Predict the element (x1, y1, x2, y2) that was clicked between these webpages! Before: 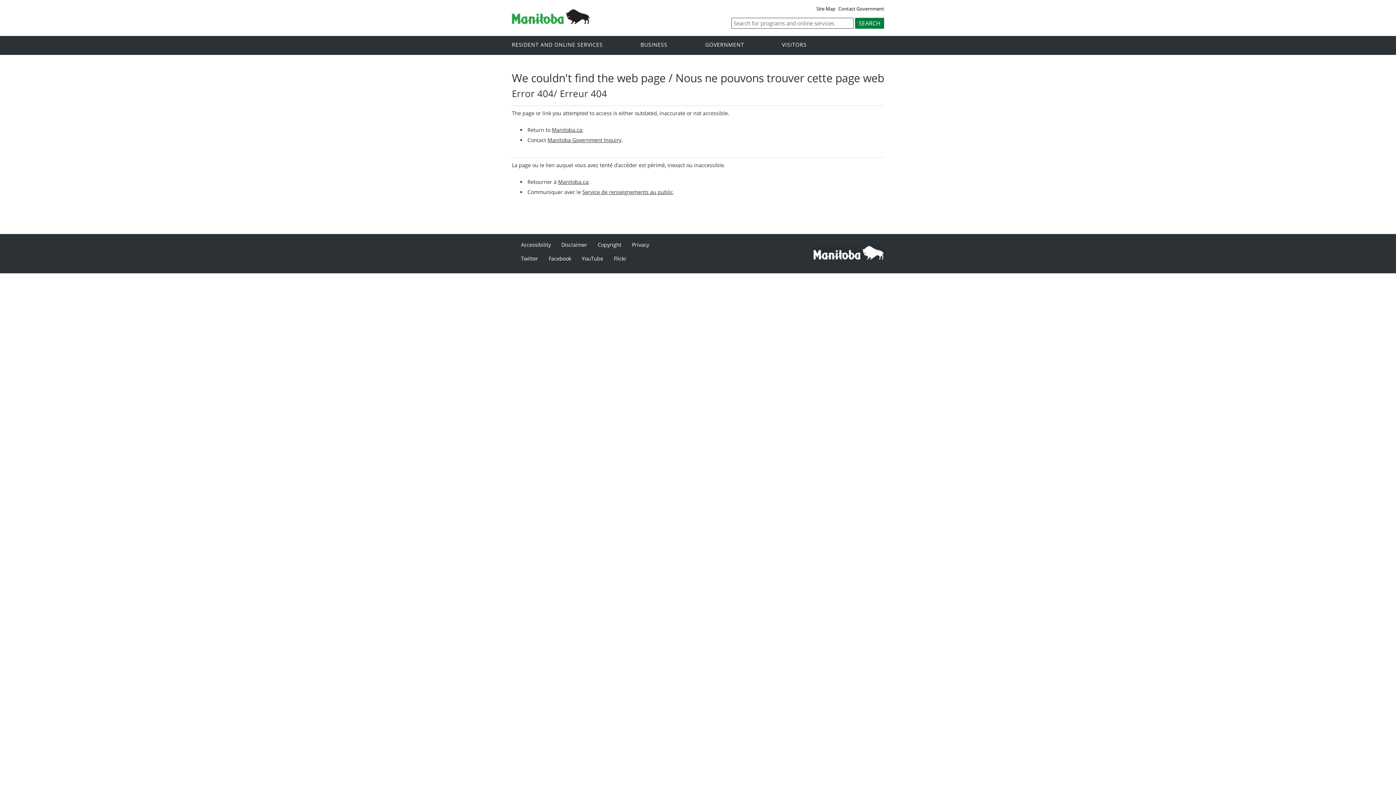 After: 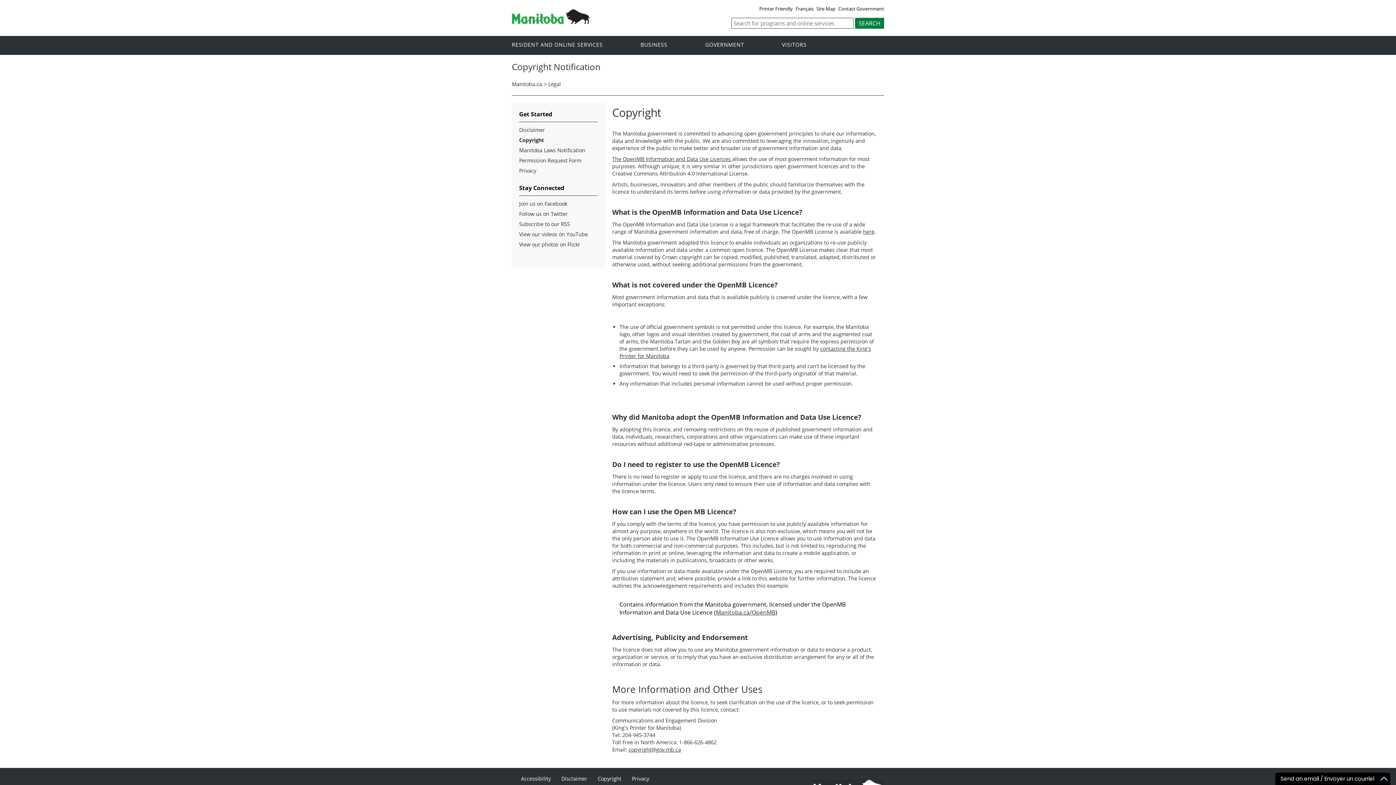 Action: label: Copyright bbox: (597, 241, 621, 248)